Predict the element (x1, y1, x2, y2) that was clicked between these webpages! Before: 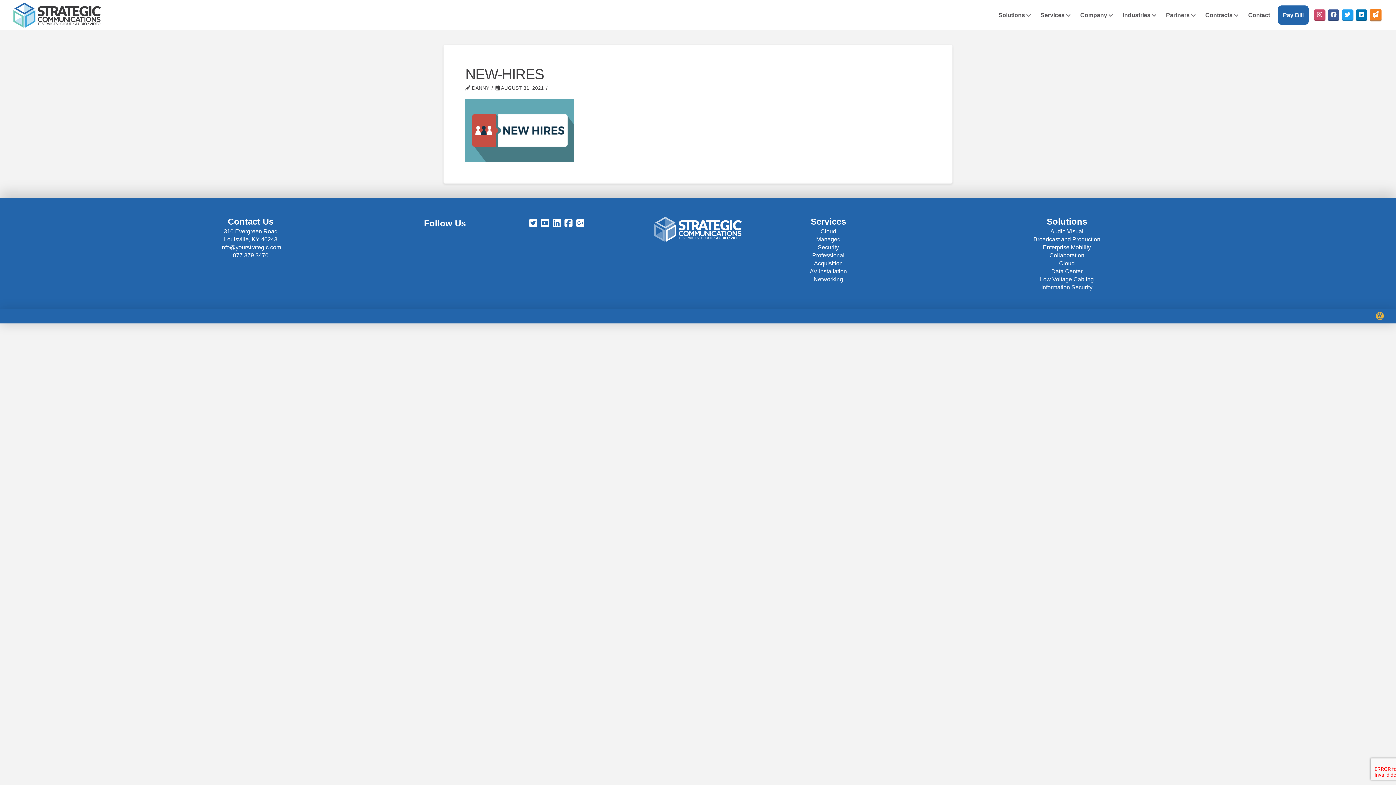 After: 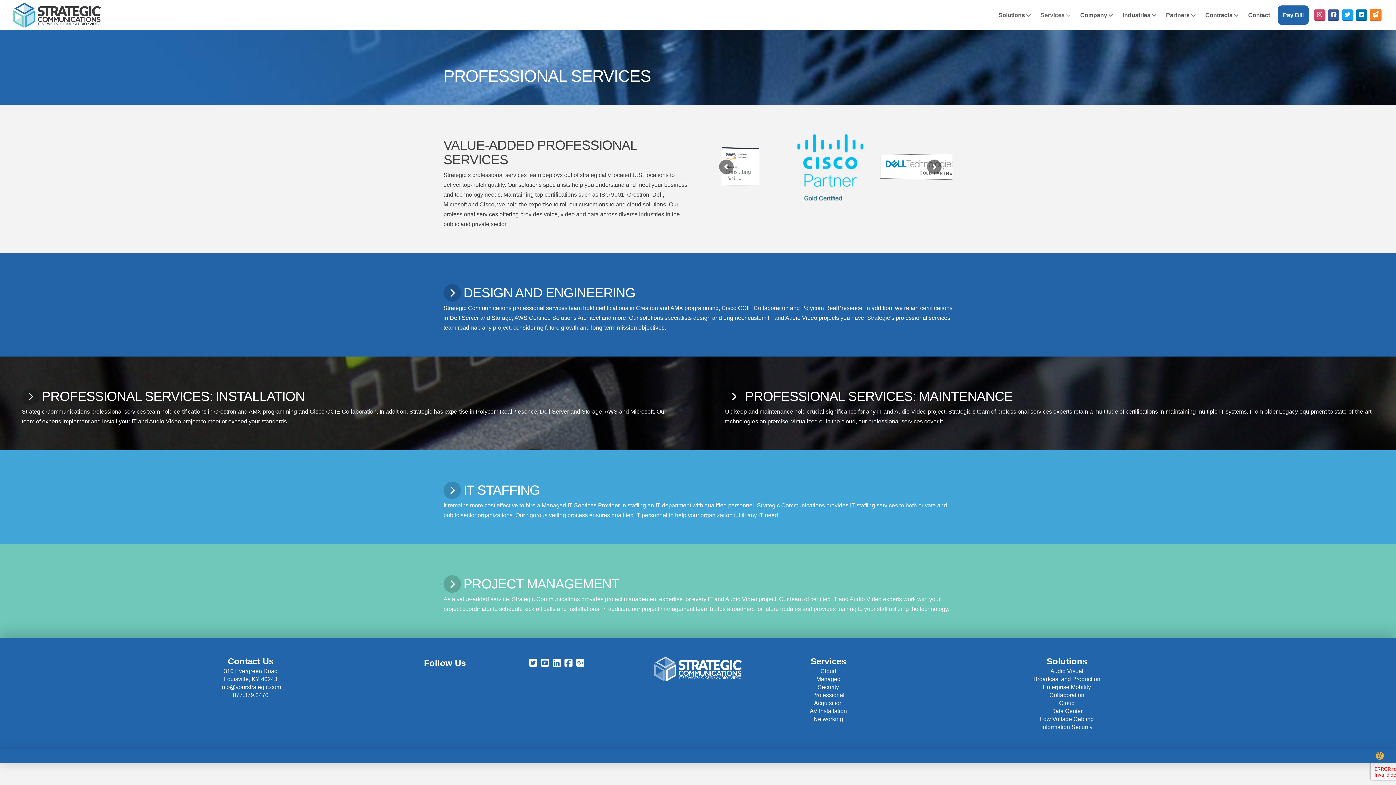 Action: label: Professional bbox: (812, 252, 844, 258)